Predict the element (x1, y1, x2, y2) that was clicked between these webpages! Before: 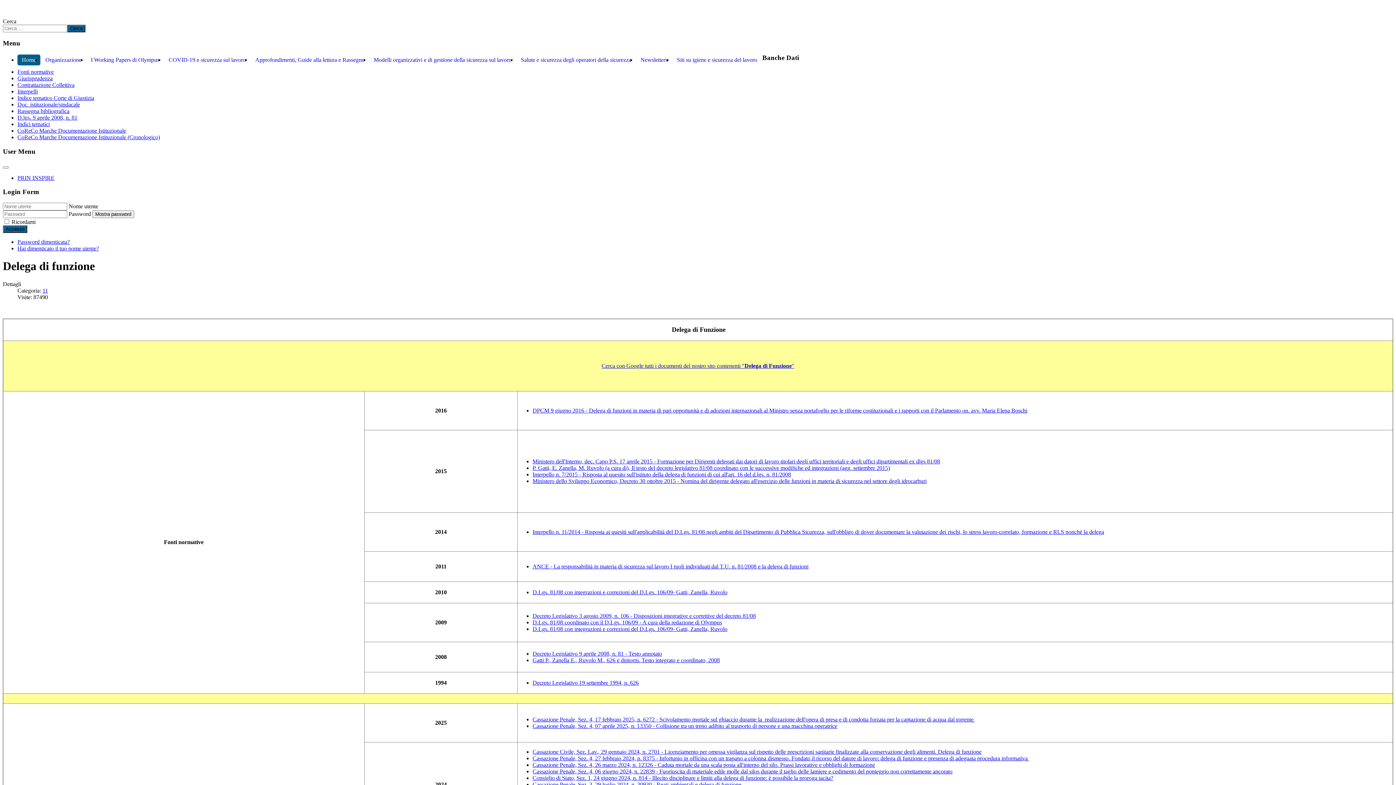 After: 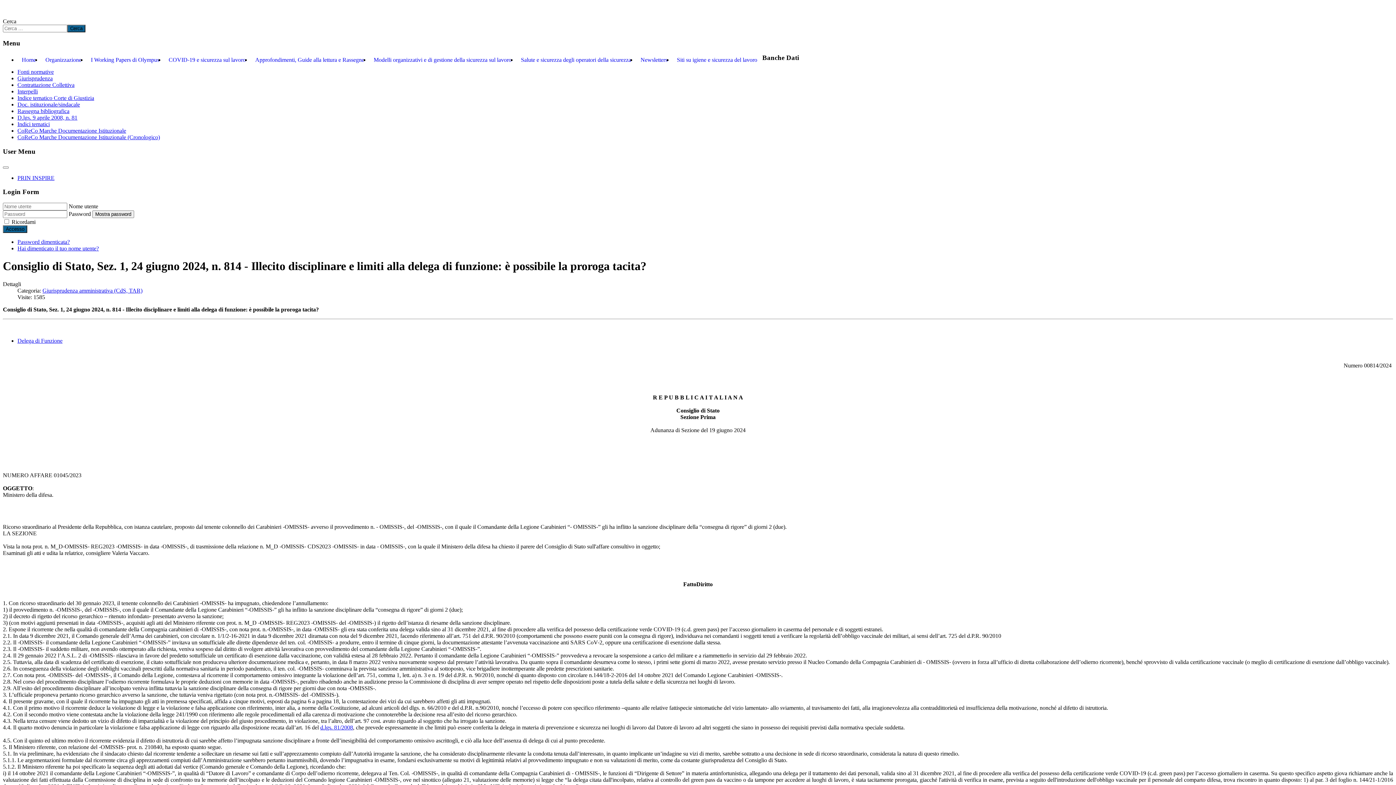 Action: bbox: (532, 775, 833, 781) label: Consiglio di Stato, Sez. 1, 24 giugno 2024, n. 814 - Illecito disciplinare e limiti alla delega di funzione: è possibile la proroga tacita?